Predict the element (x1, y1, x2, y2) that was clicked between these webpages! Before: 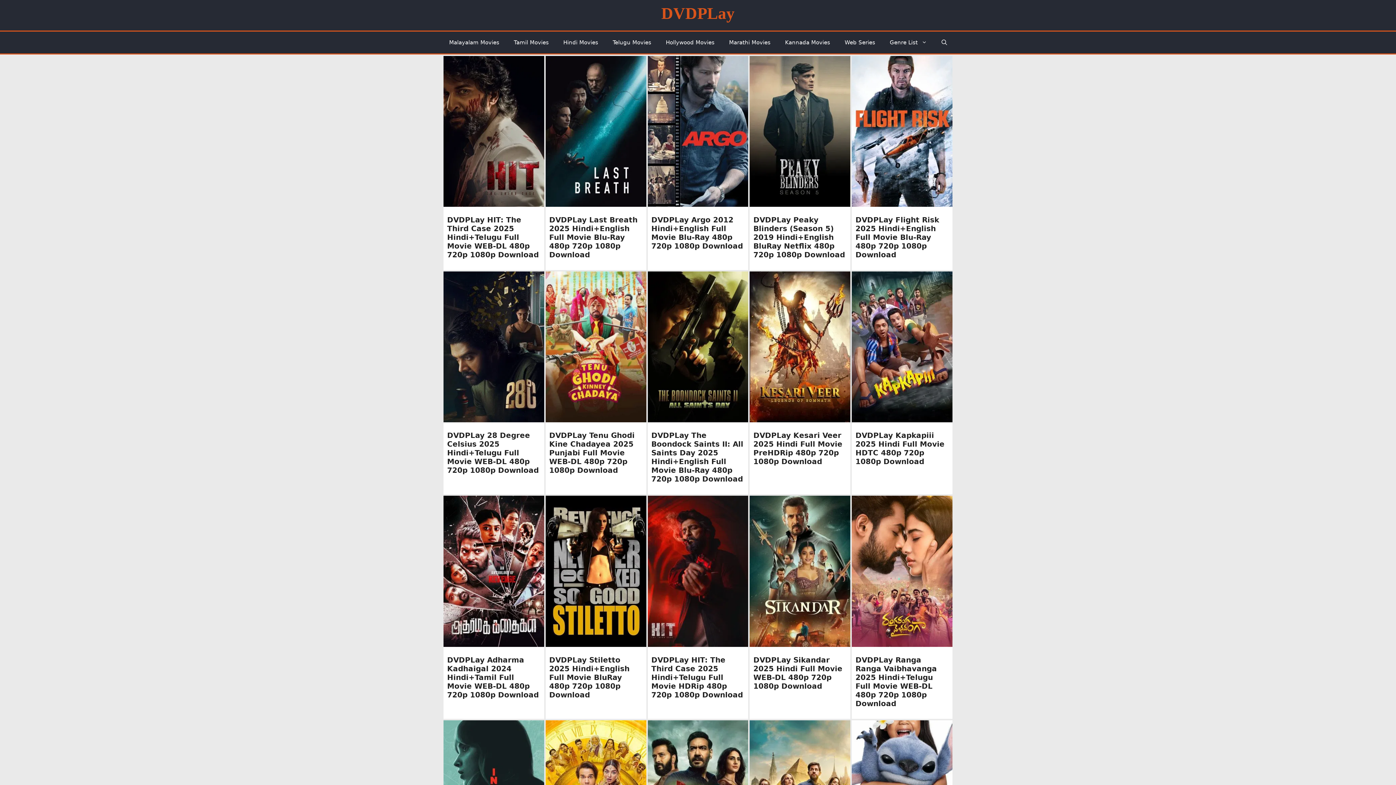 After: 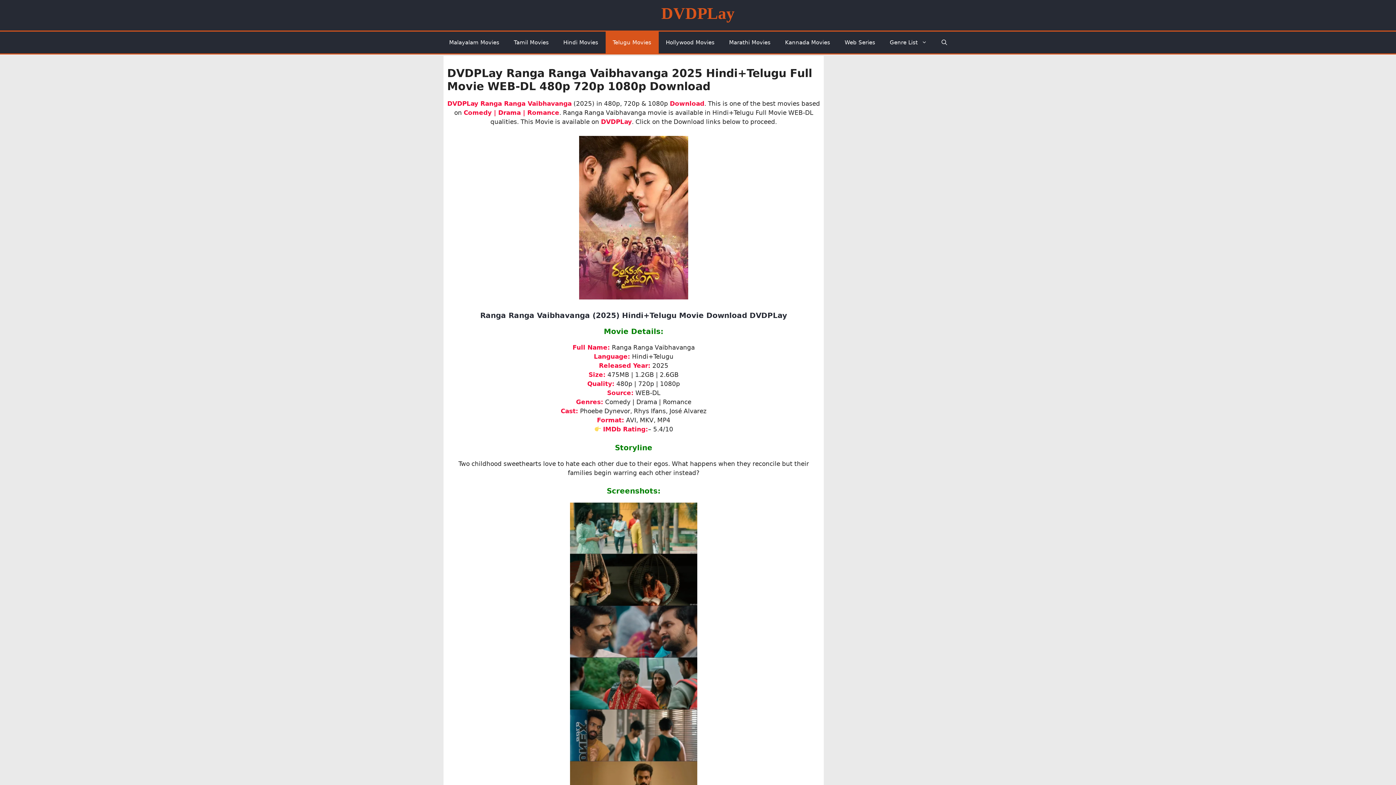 Action: bbox: (855, 655, 937, 708) label: DVDPLay Ranga Ranga Vaibhavanga 2025 Hindi+Telugu Full Movie WEB-DL 480p 720p 1080p Download